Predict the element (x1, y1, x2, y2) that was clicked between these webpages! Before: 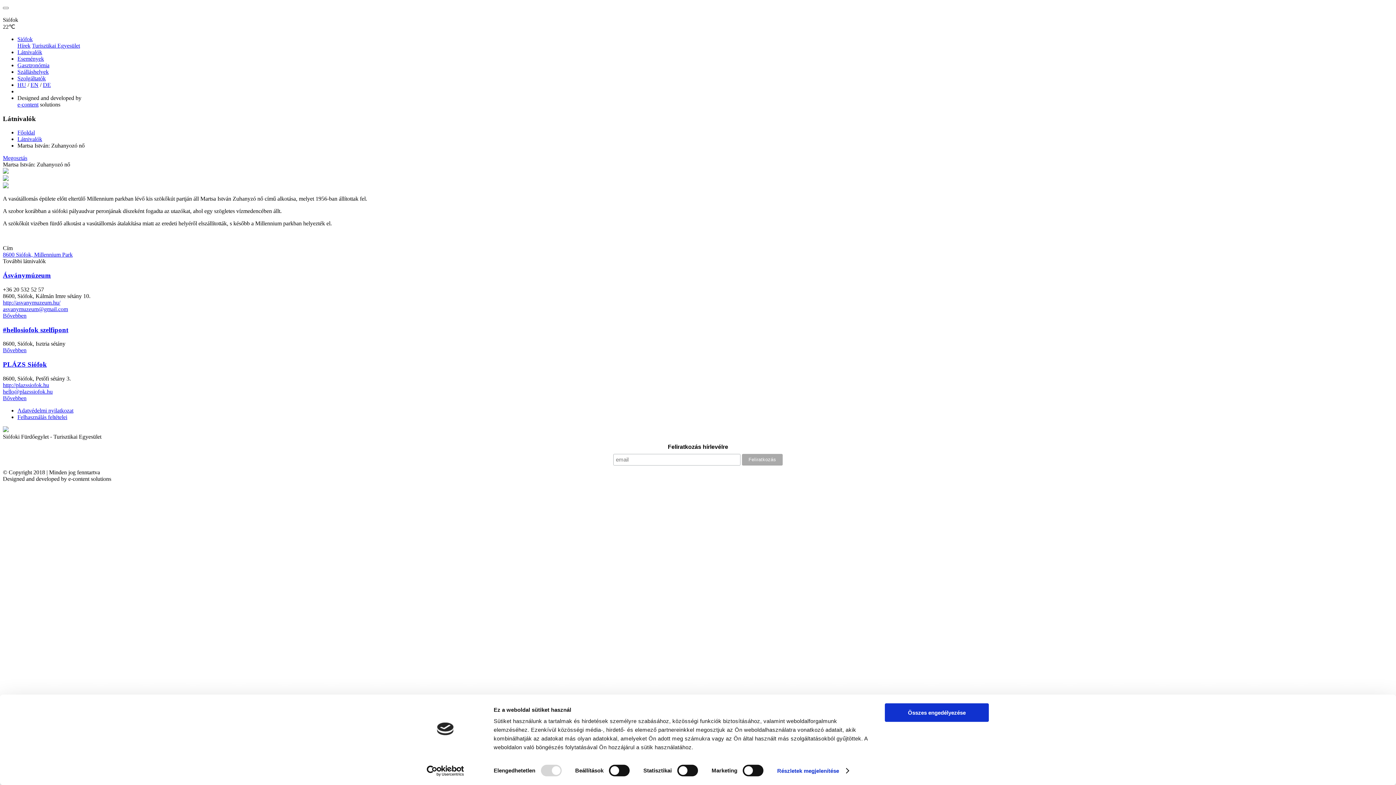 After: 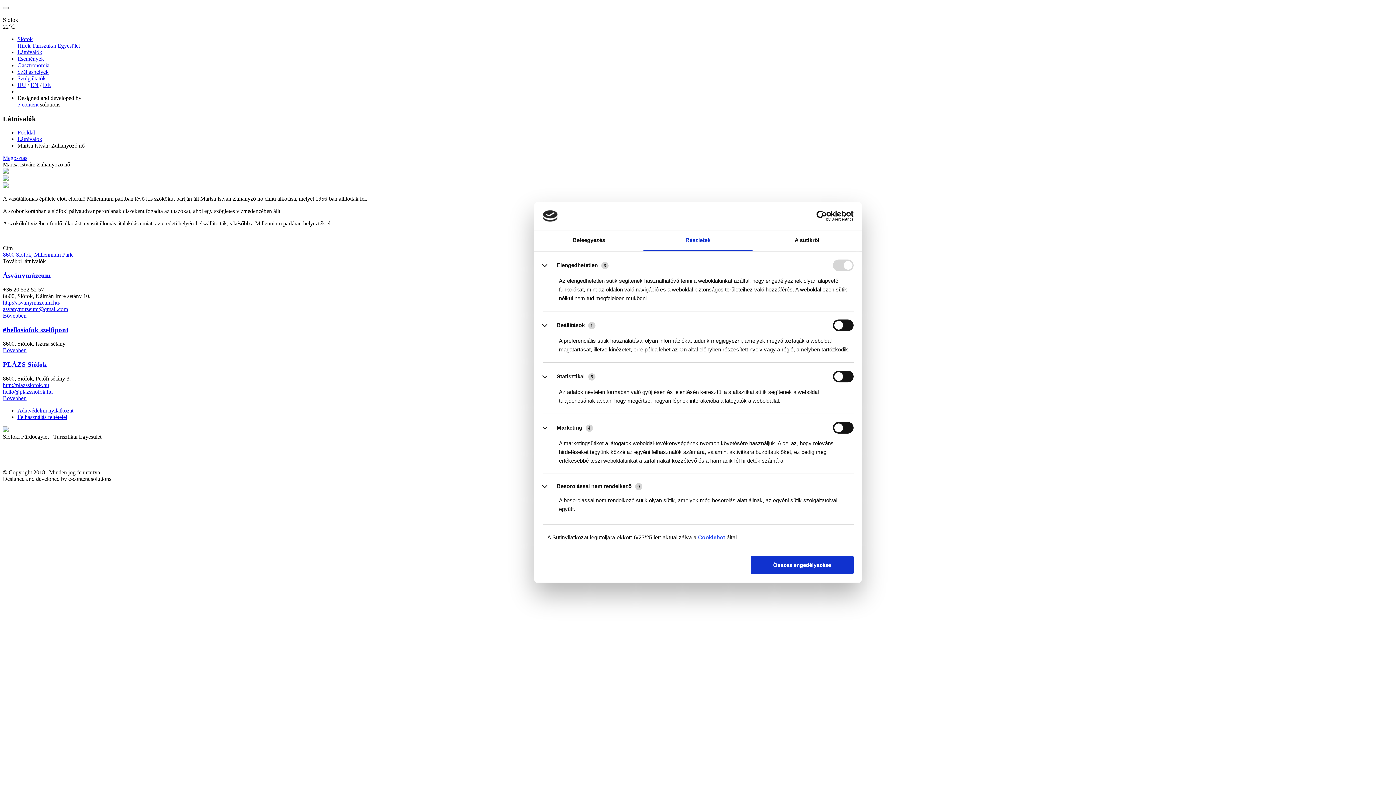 Action: bbox: (777, 765, 848, 776) label: Részletek megjelenítése